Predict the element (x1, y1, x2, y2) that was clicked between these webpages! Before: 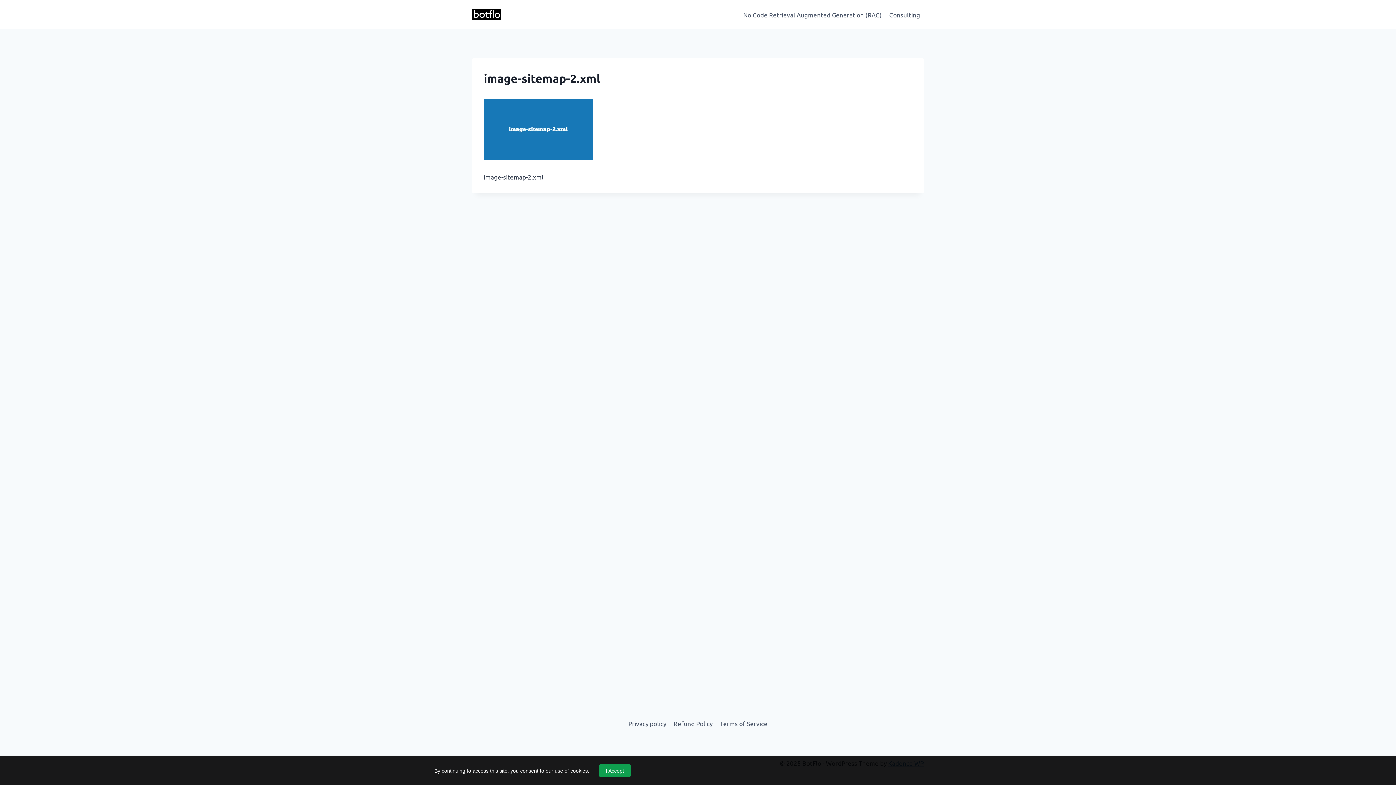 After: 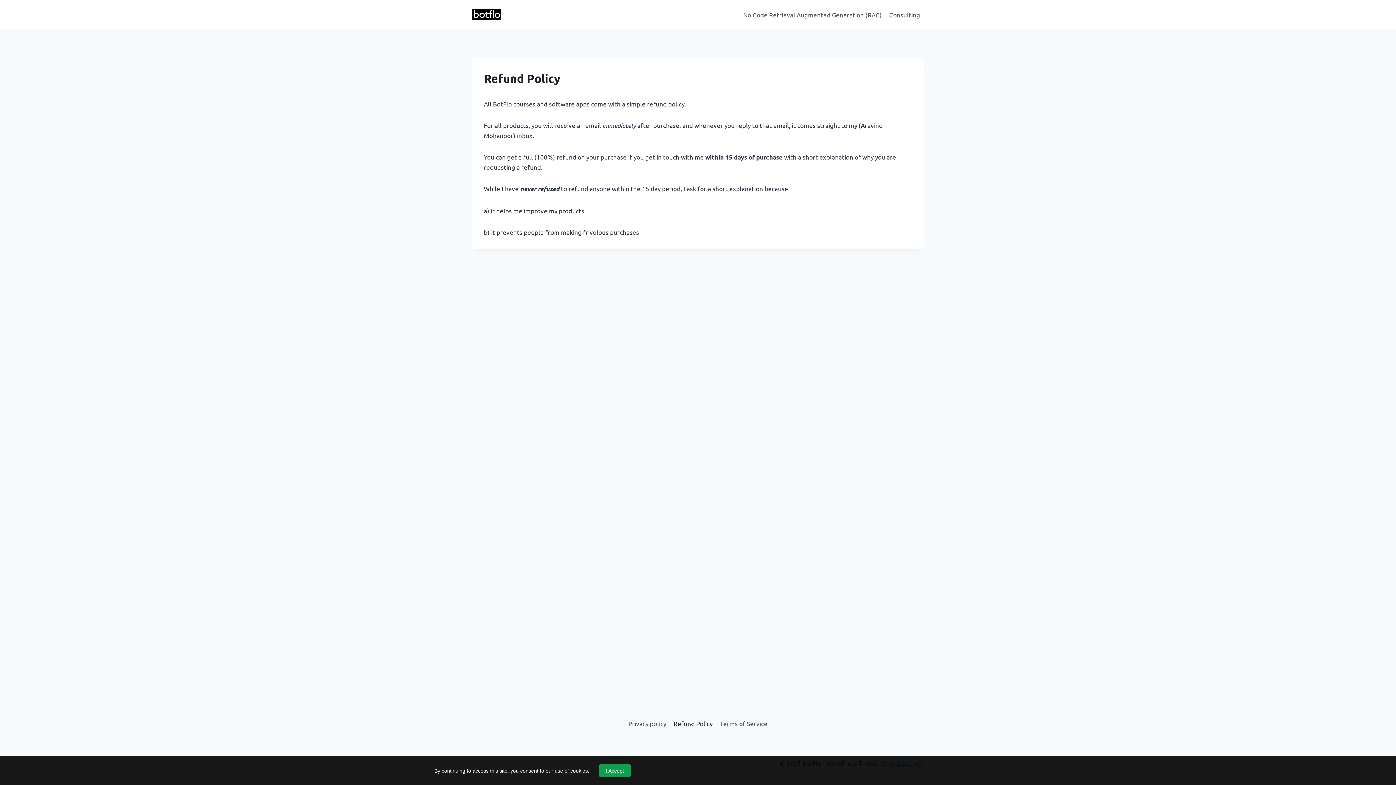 Action: bbox: (670, 717, 716, 730) label: Refund Policy